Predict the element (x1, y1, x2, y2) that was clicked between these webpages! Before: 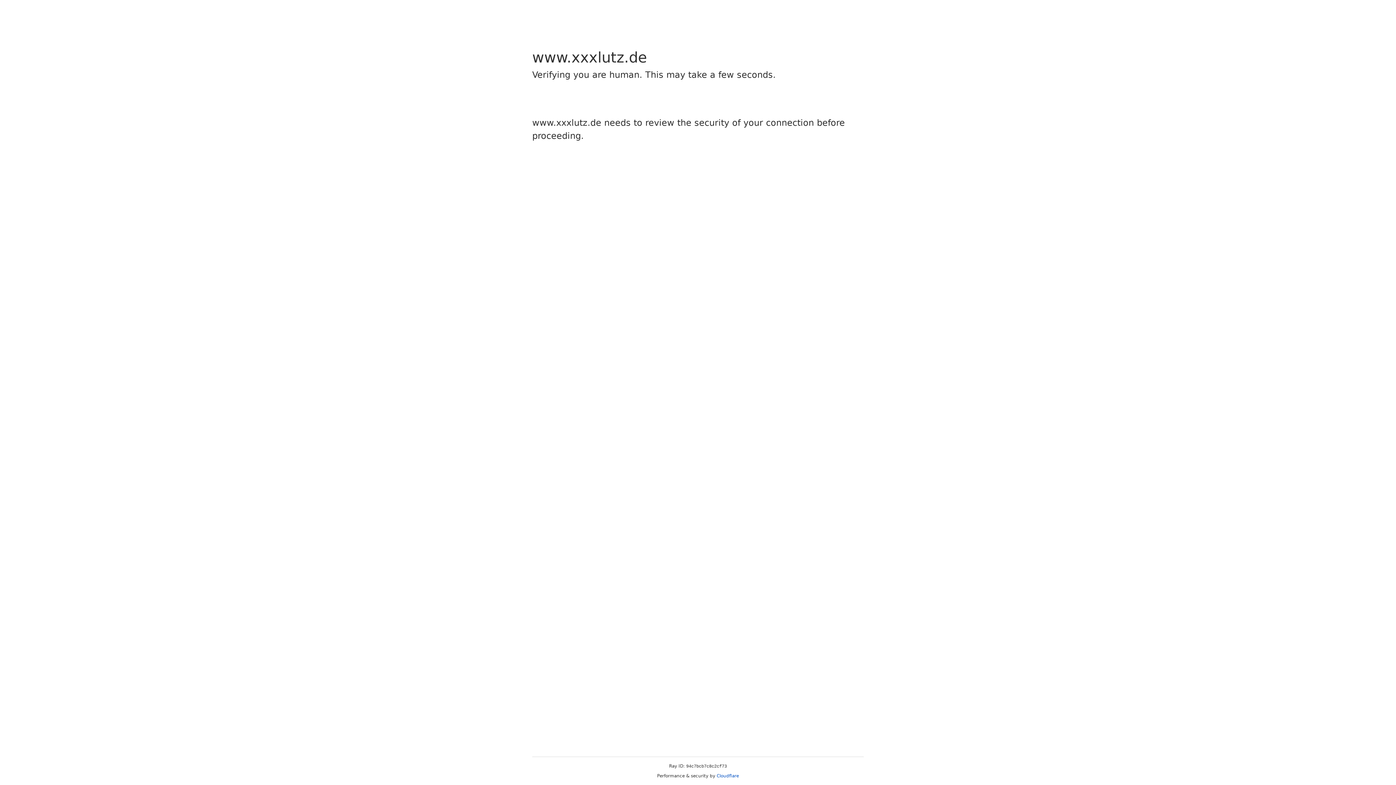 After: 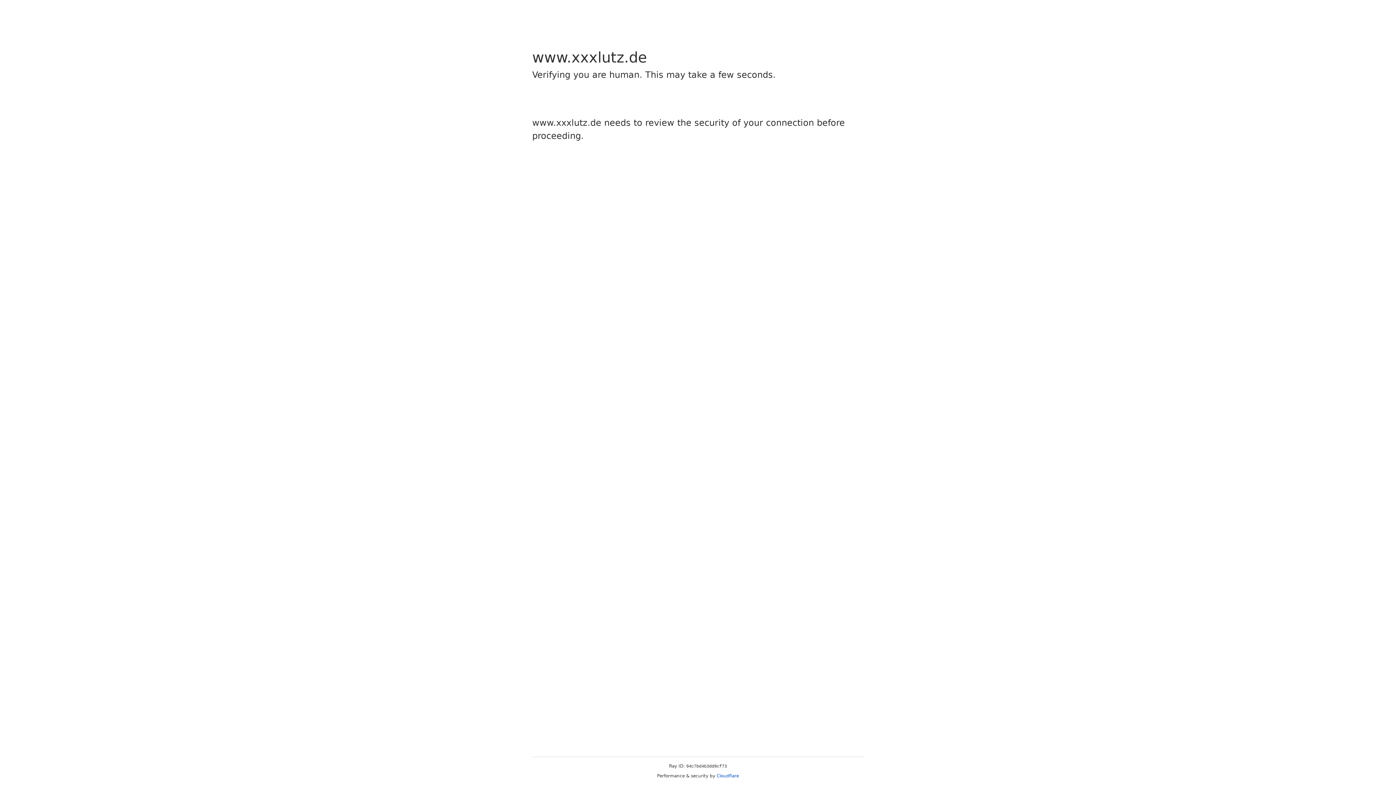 Action: label: Cloudflare bbox: (716, 773, 739, 778)